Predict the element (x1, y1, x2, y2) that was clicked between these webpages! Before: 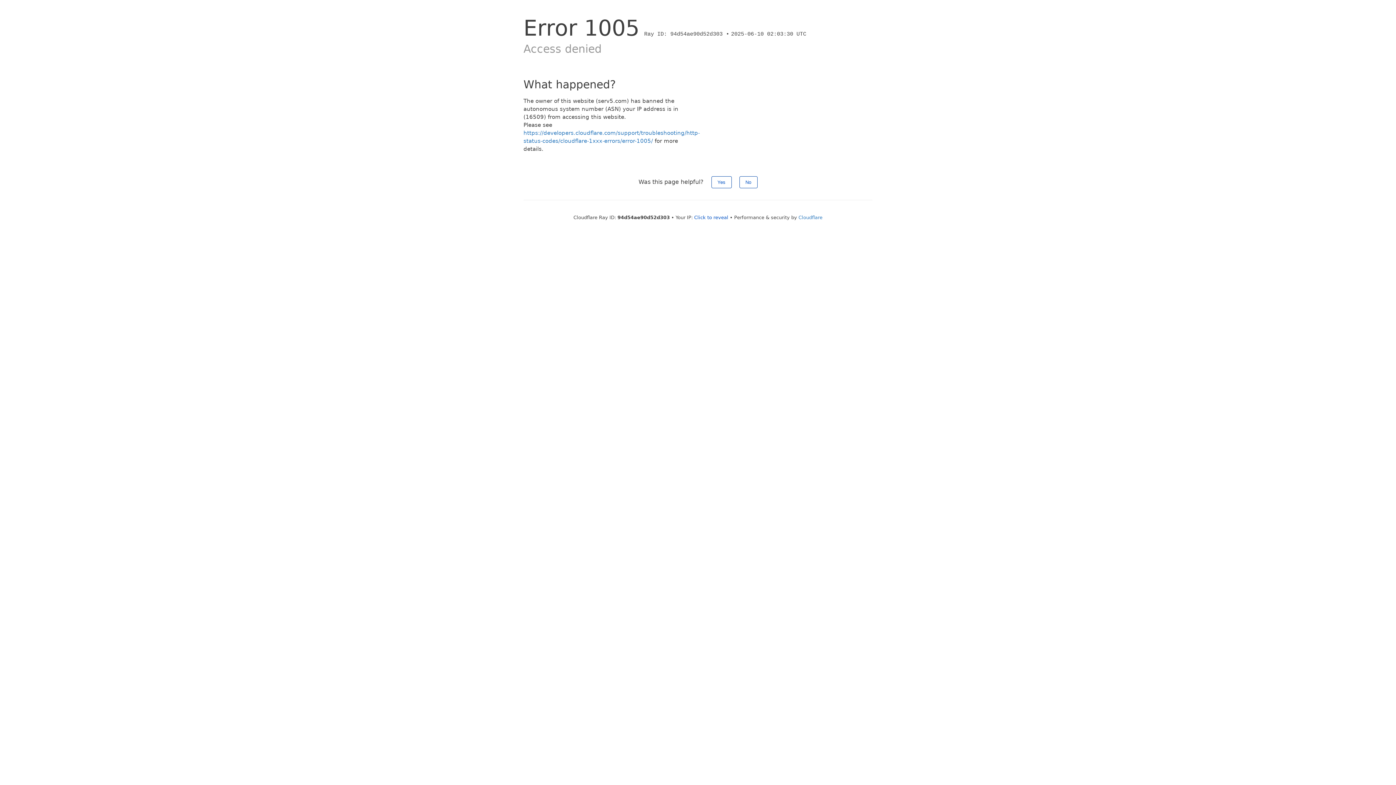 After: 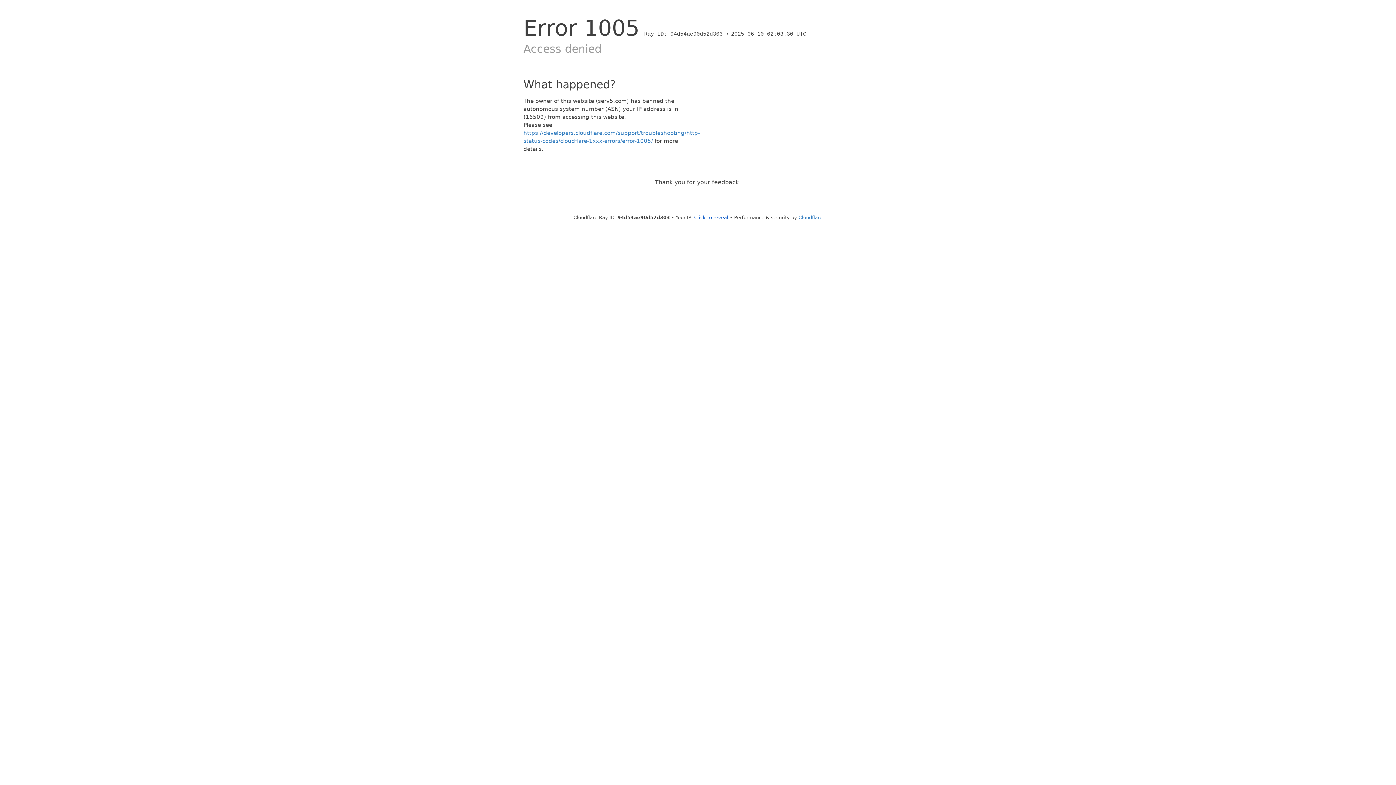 Action: label: No bbox: (739, 176, 757, 188)